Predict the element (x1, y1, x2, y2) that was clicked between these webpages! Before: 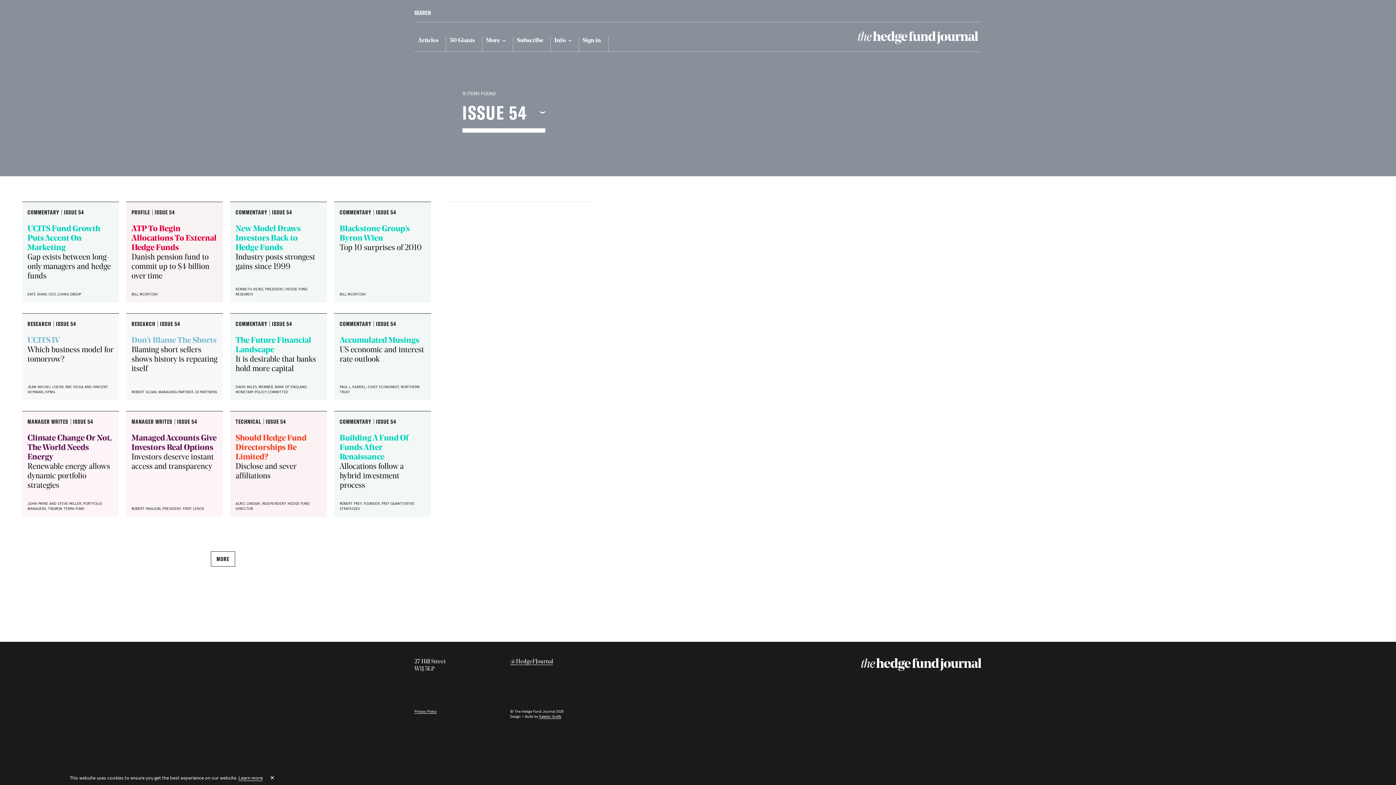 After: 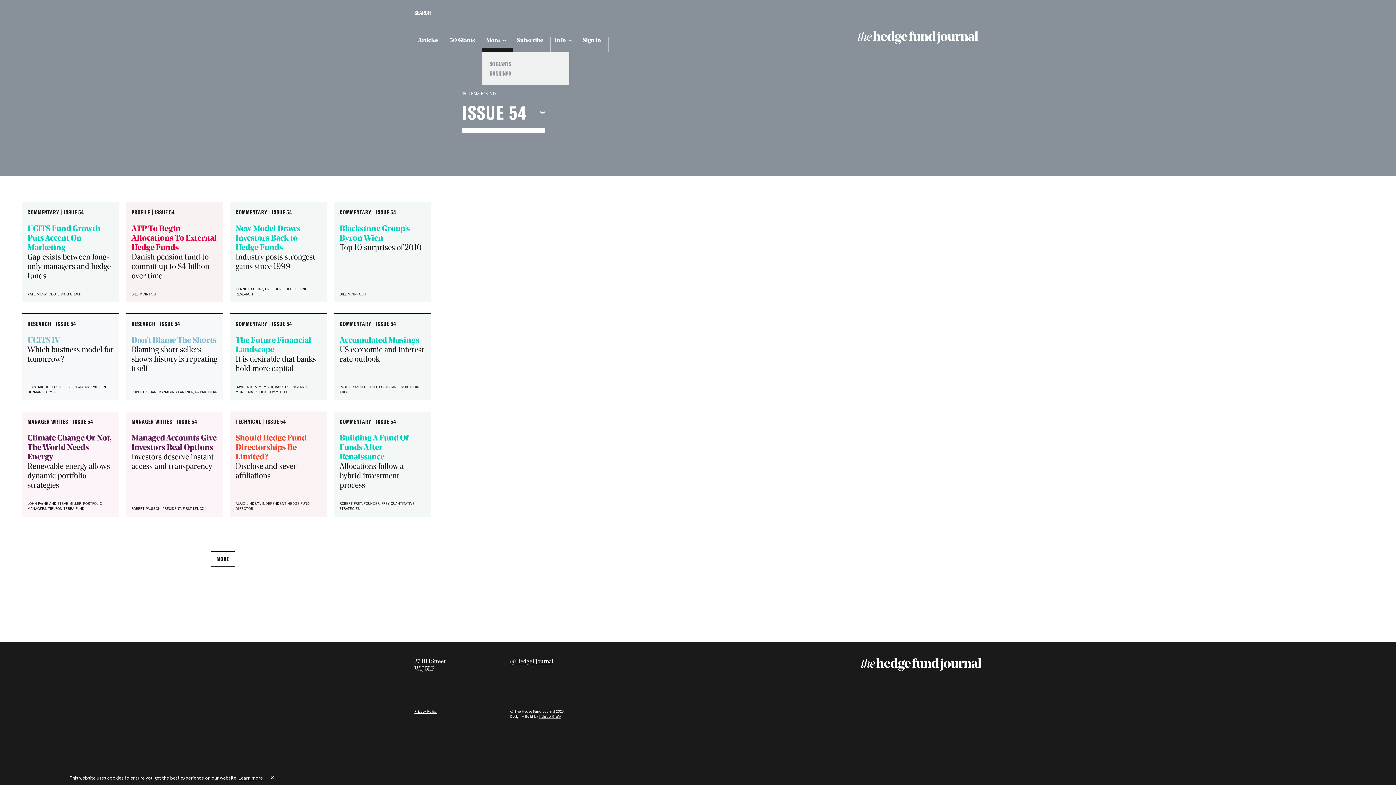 Action: label: More bbox: (482, 36, 513, 52)